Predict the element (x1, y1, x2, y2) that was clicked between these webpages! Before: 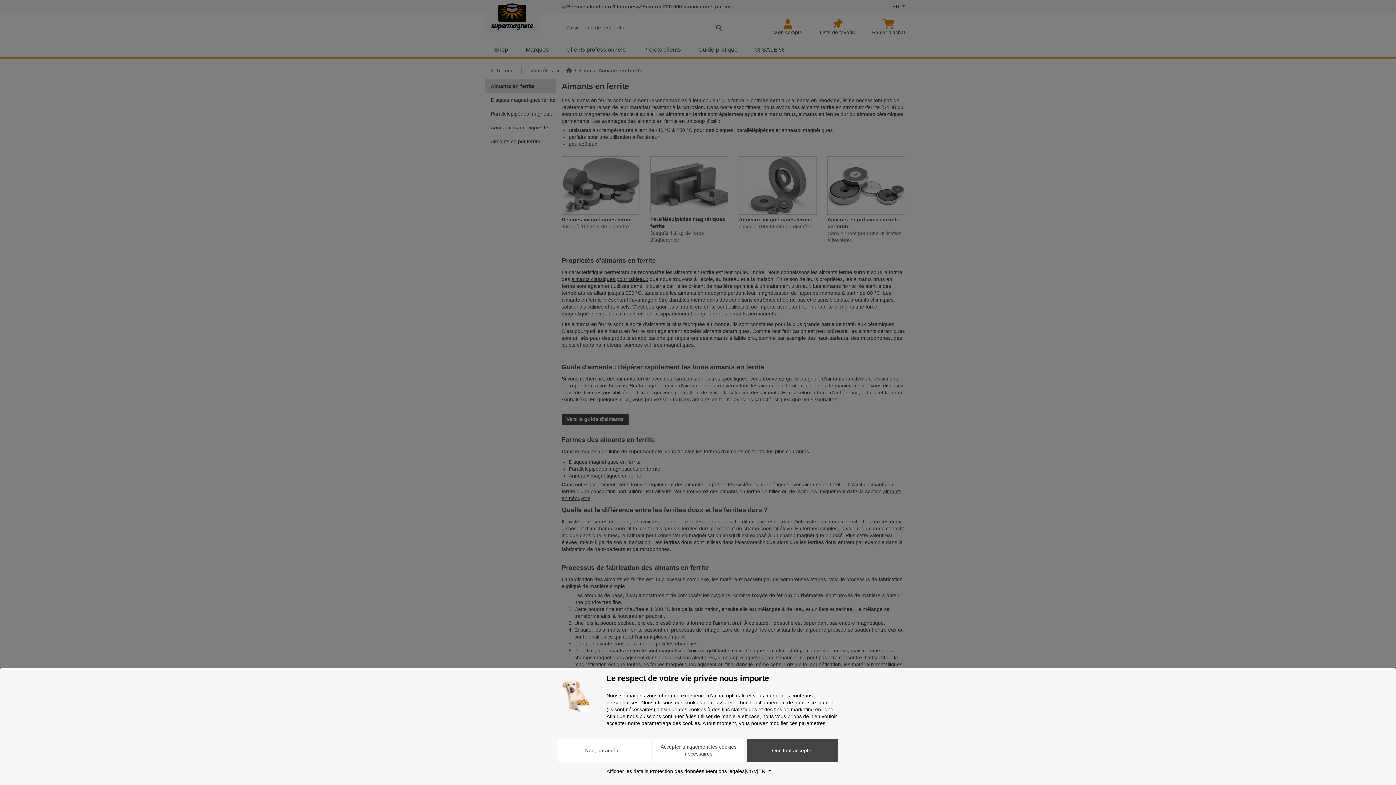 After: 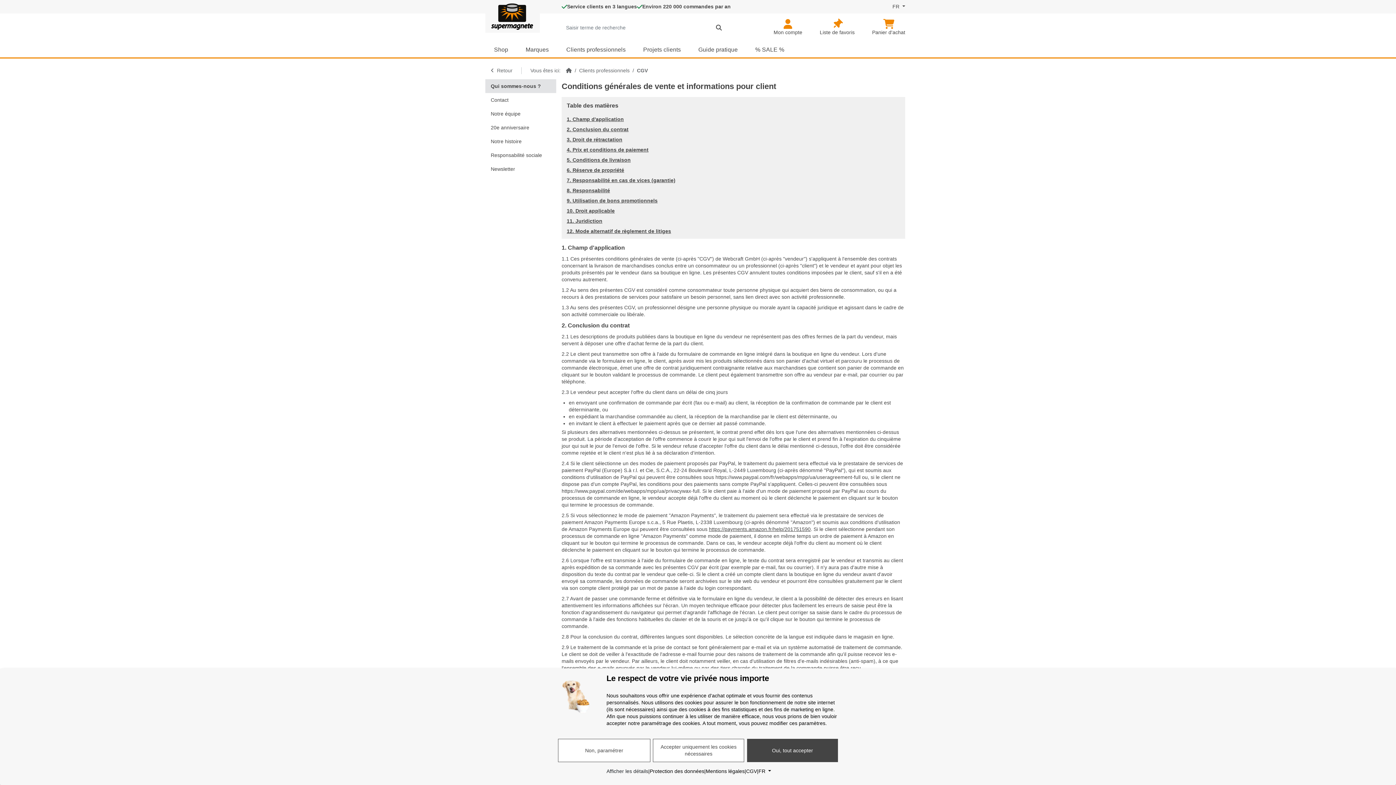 Action: label: CGV bbox: (746, 768, 757, 775)